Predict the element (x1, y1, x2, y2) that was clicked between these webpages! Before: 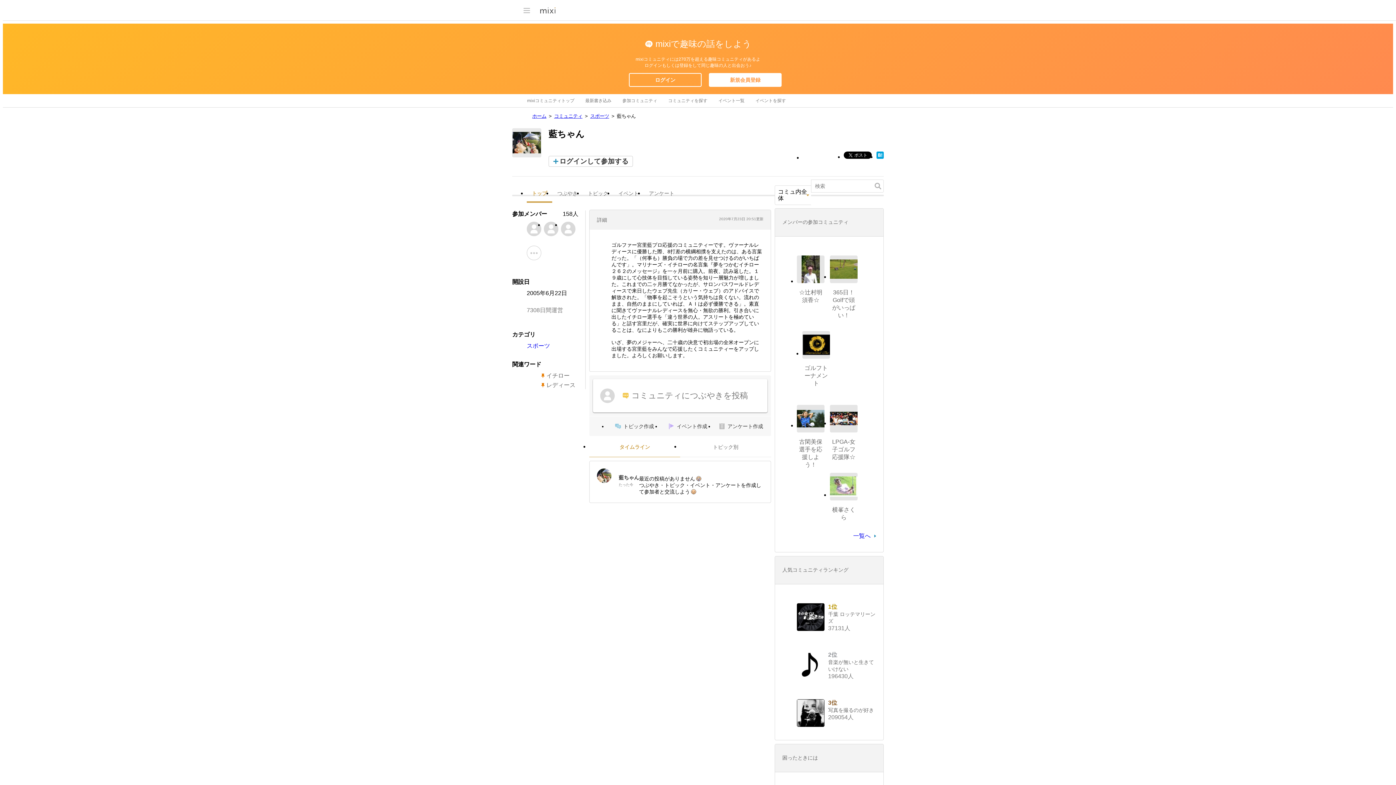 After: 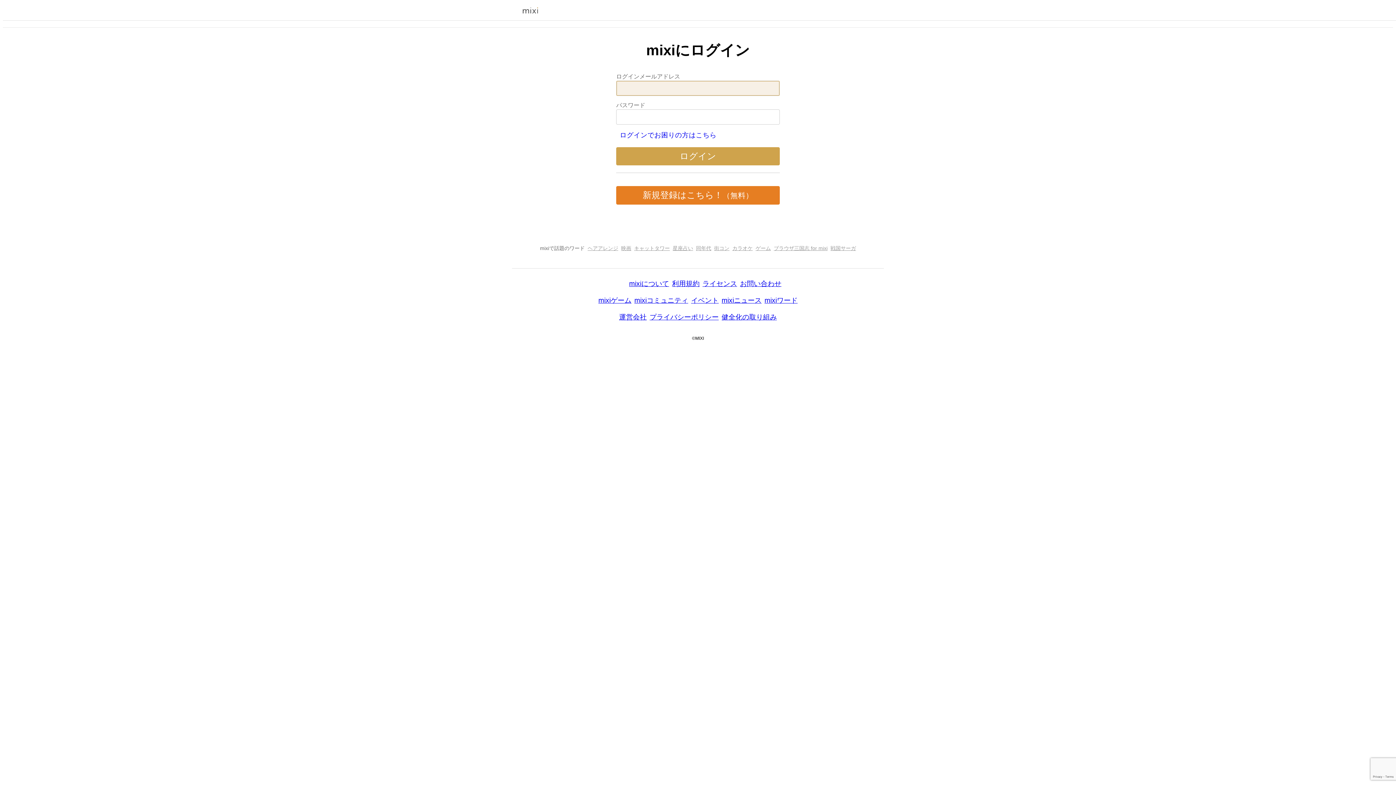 Action: bbox: (544, 221, 558, 236)